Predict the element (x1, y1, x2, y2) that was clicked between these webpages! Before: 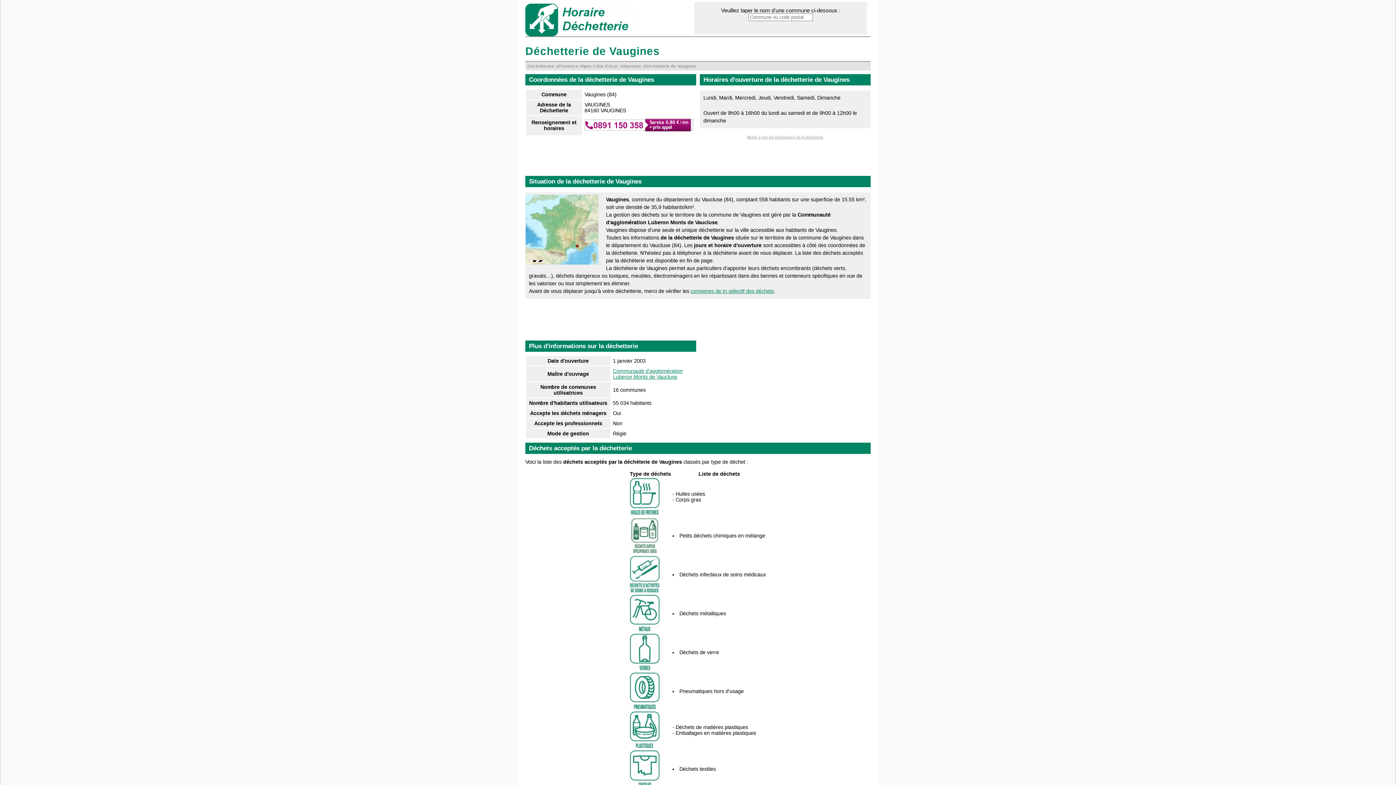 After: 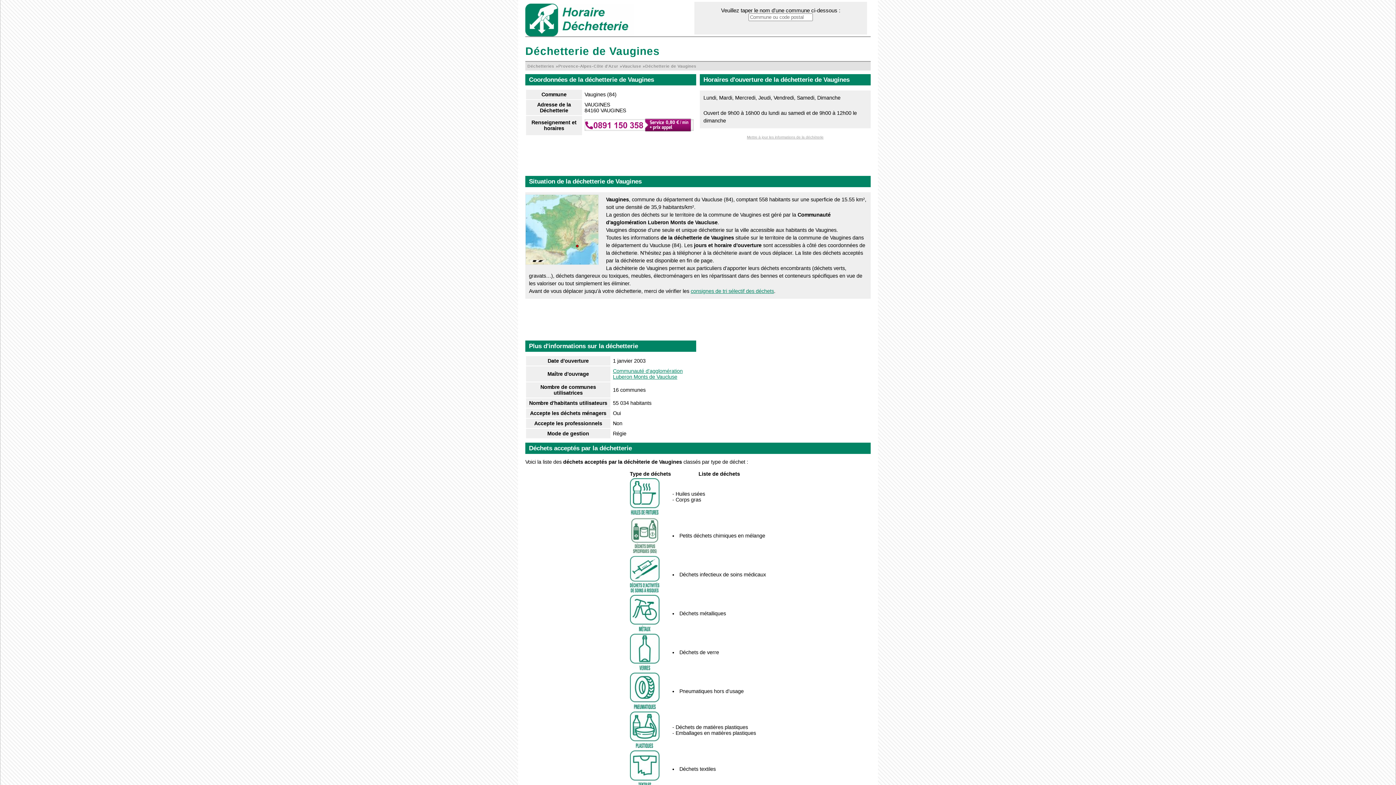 Action: label: Mettre à jour les informations de la déchèterie bbox: (747, 135, 823, 139)